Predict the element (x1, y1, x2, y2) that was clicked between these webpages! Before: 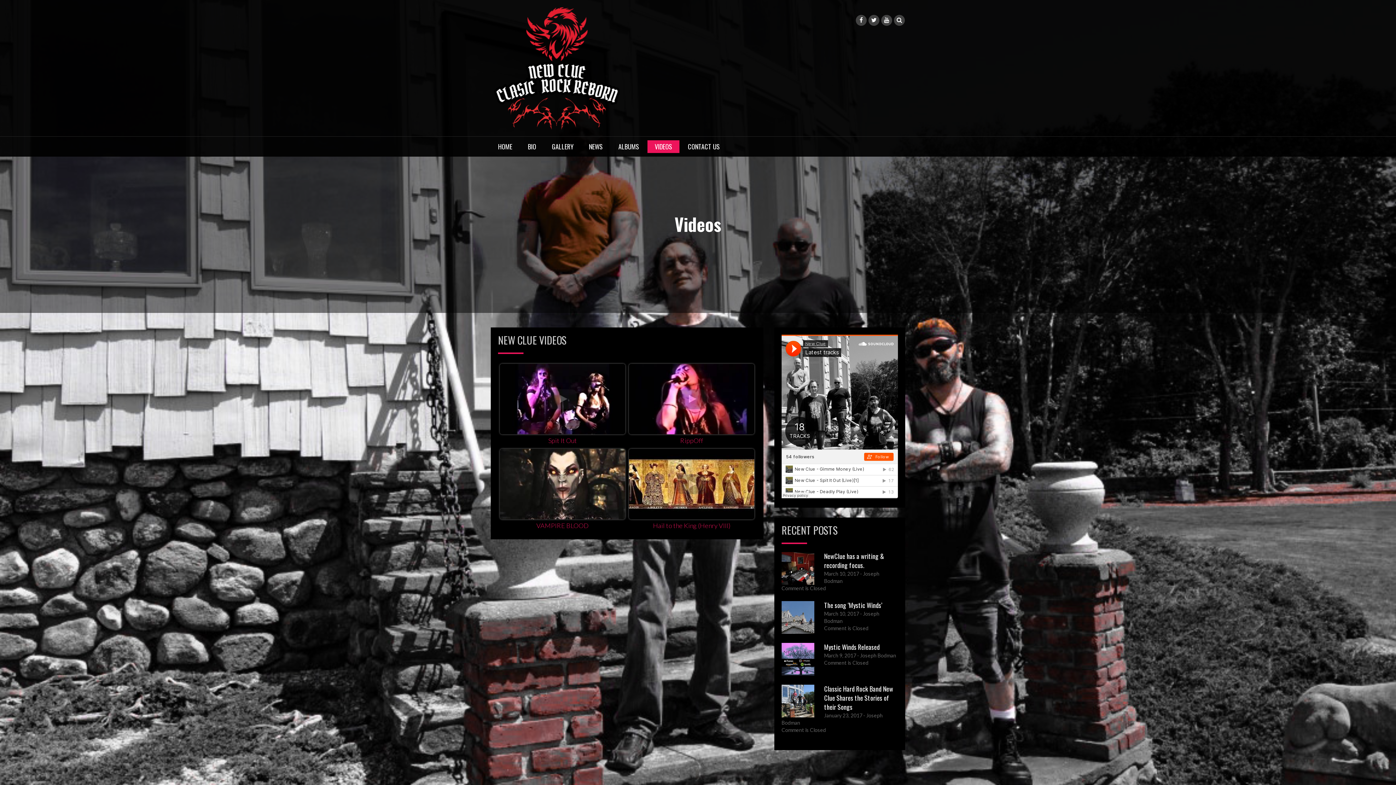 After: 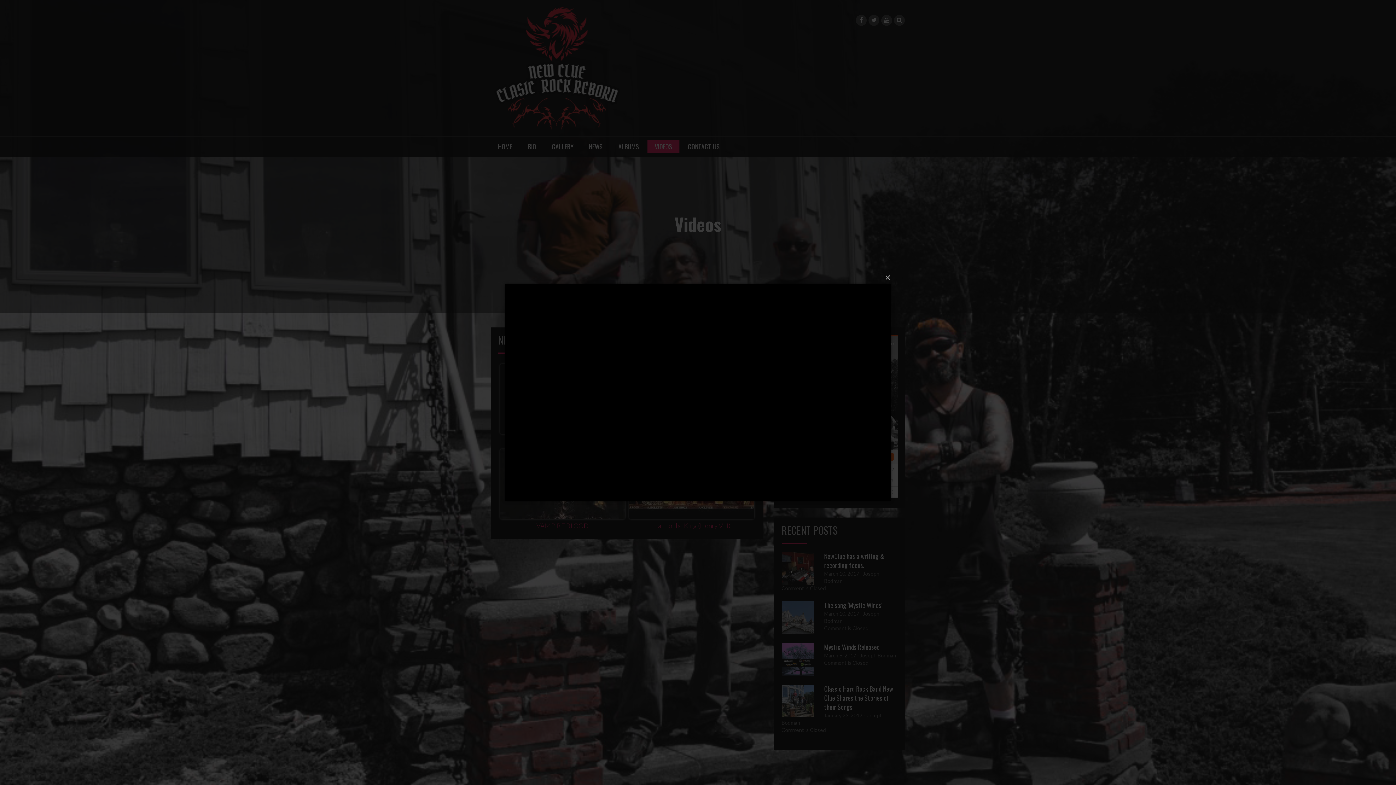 Action: bbox: (653, 521, 730, 529) label: Hail to the King (Henry VIII)